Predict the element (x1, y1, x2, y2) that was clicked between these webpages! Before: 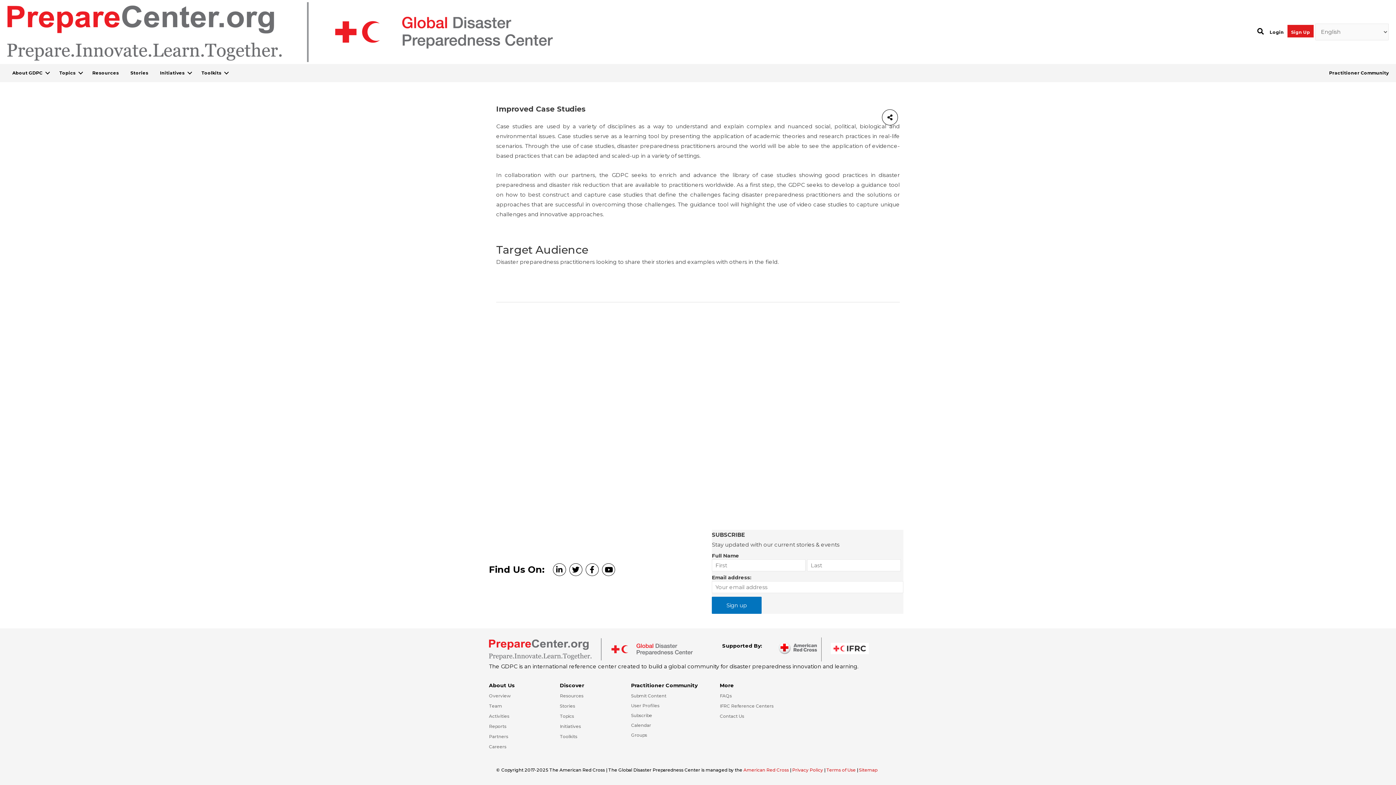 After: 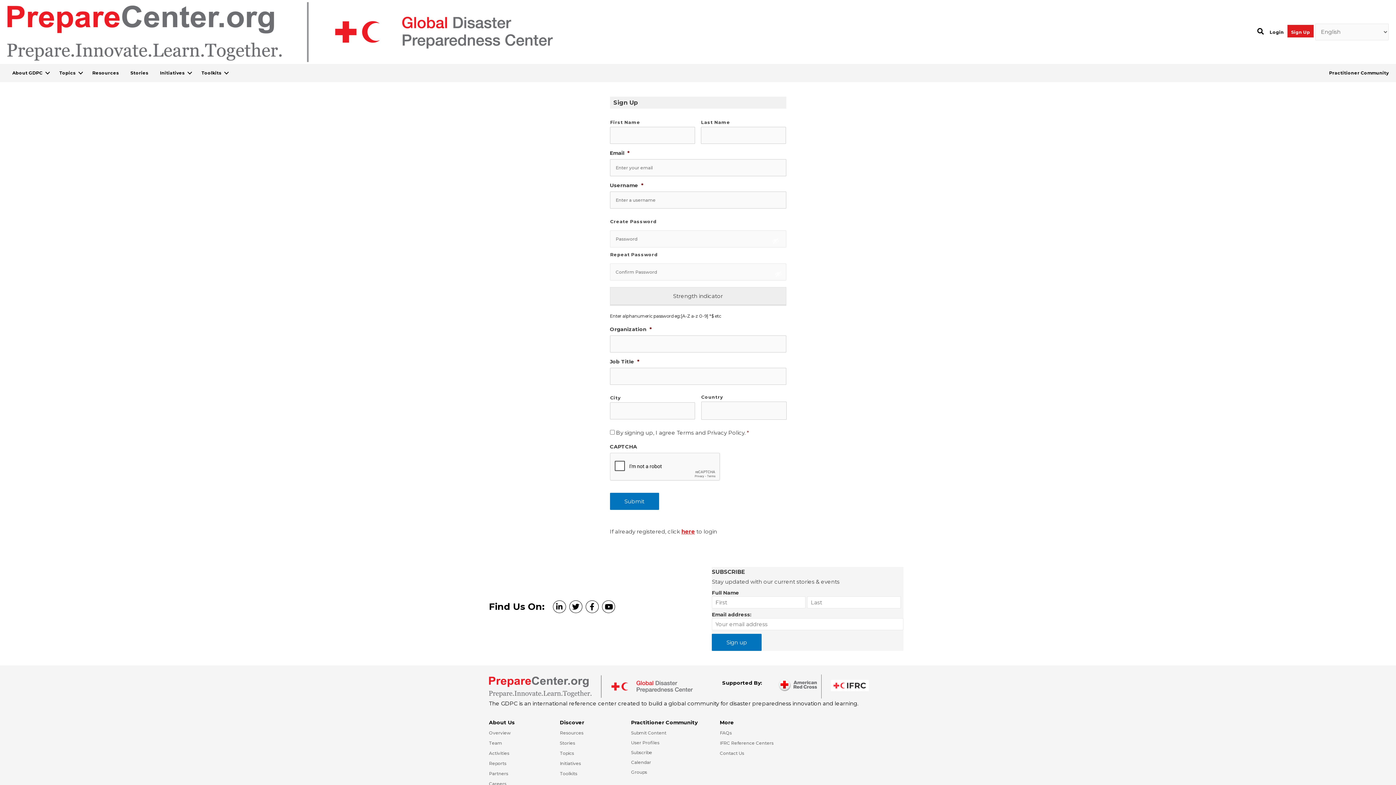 Action: label: Sign Up bbox: (1287, 26, 1314, 38)